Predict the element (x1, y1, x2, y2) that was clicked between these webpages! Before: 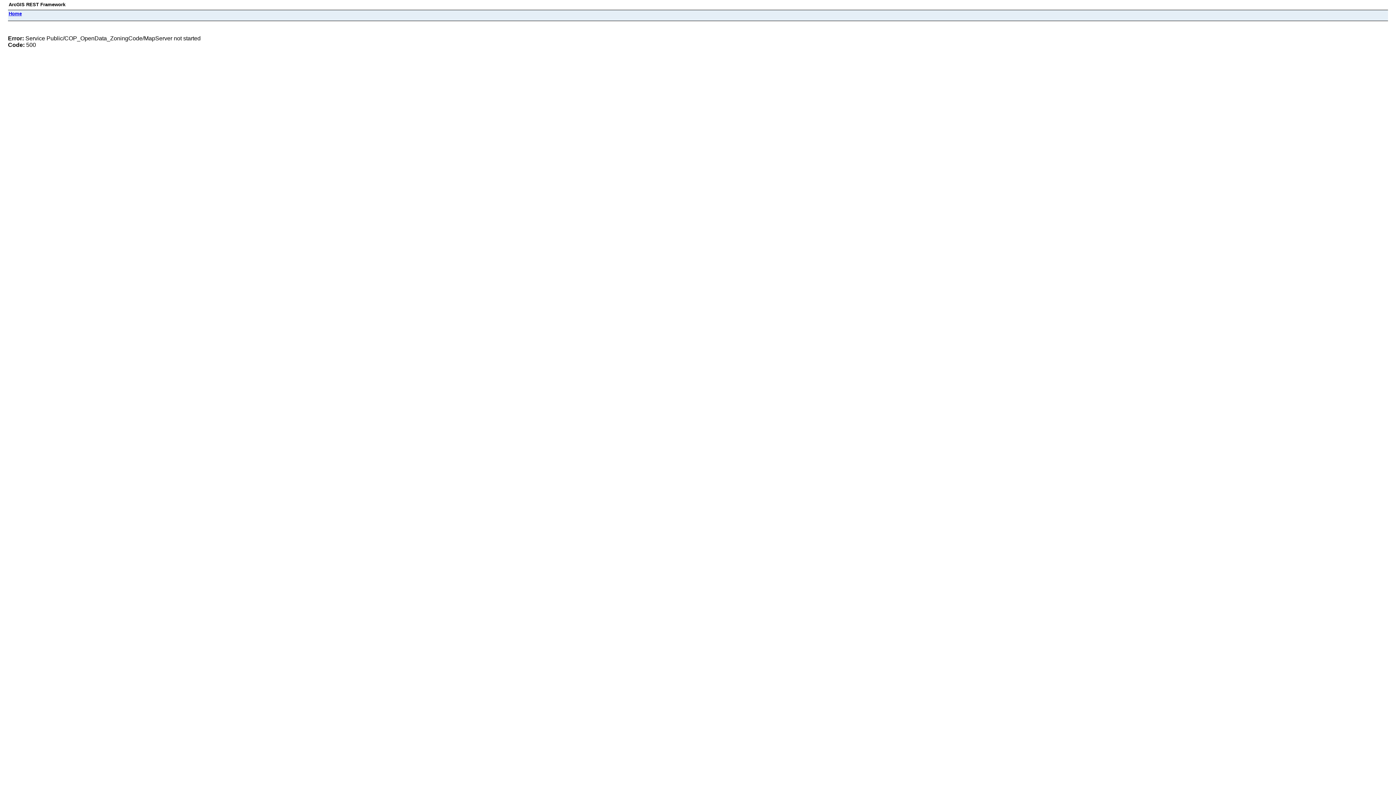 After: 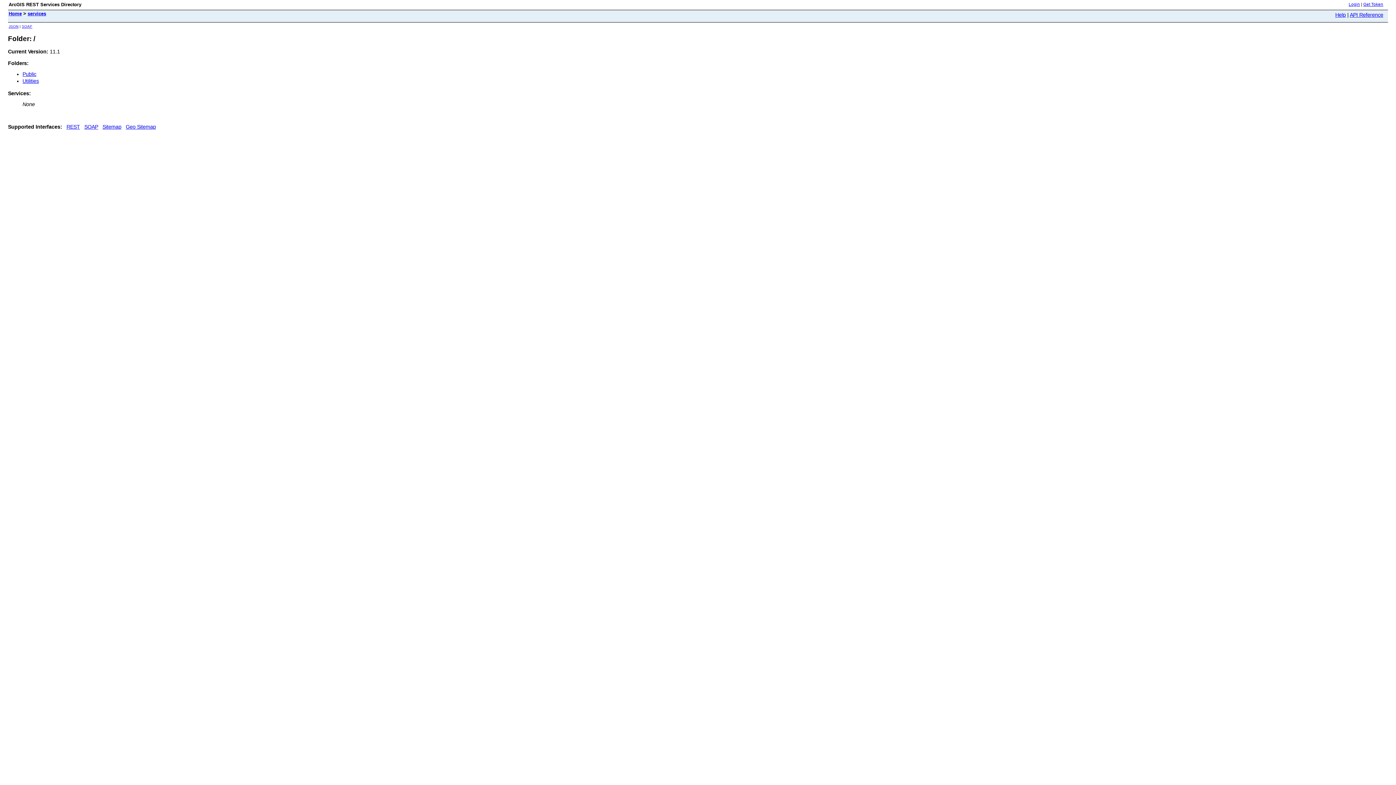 Action: label: Home bbox: (8, 10, 21, 16)